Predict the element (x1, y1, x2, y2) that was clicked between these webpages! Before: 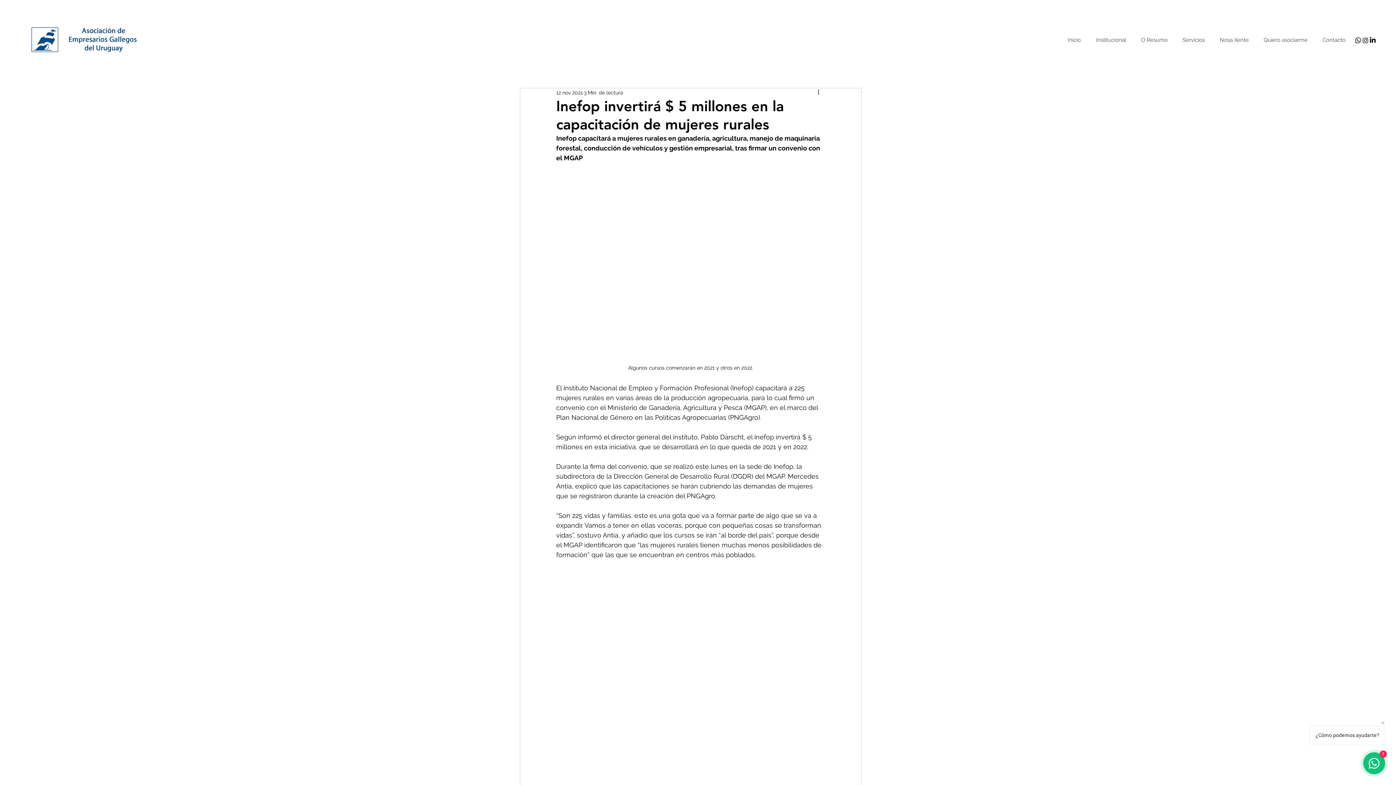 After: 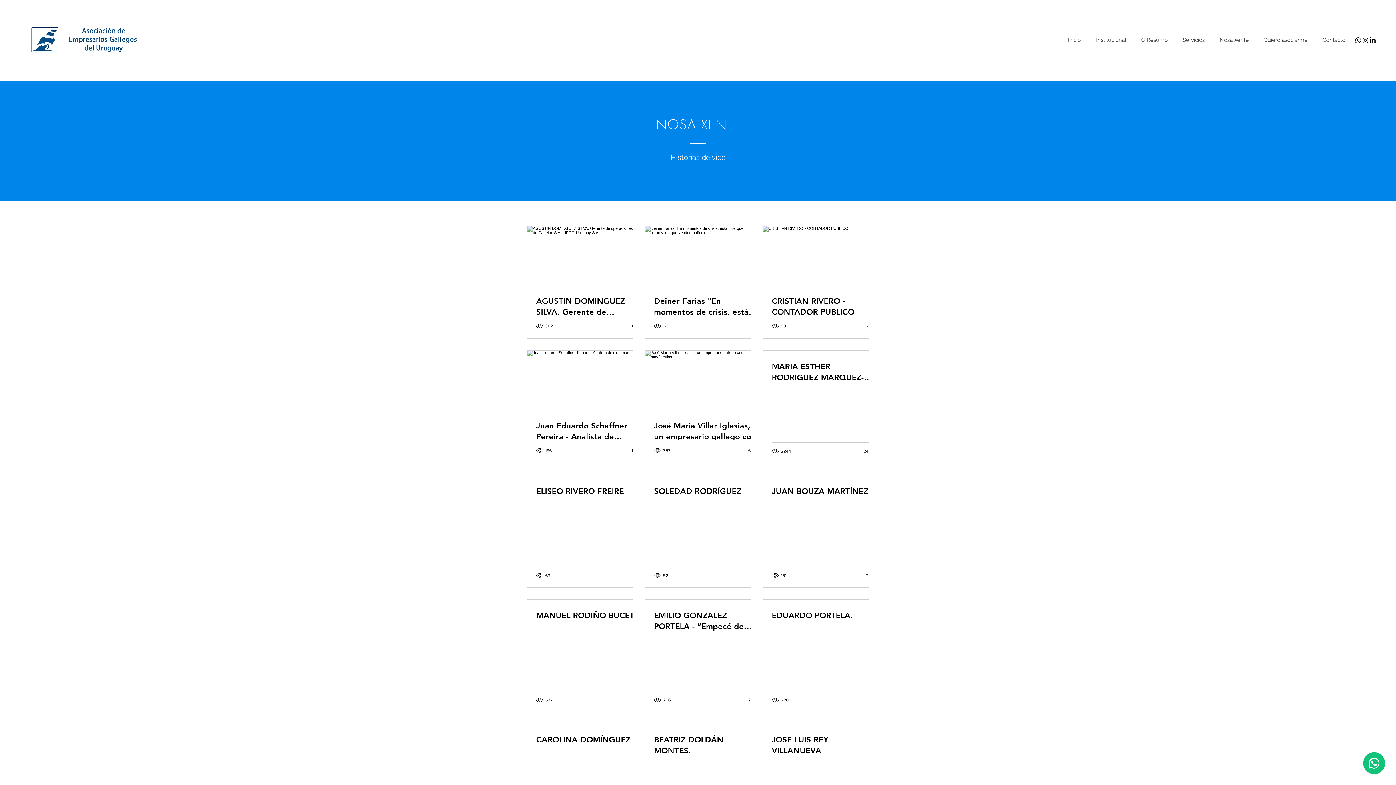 Action: label: Nosa Xente bbox: (1214, 32, 1258, 48)